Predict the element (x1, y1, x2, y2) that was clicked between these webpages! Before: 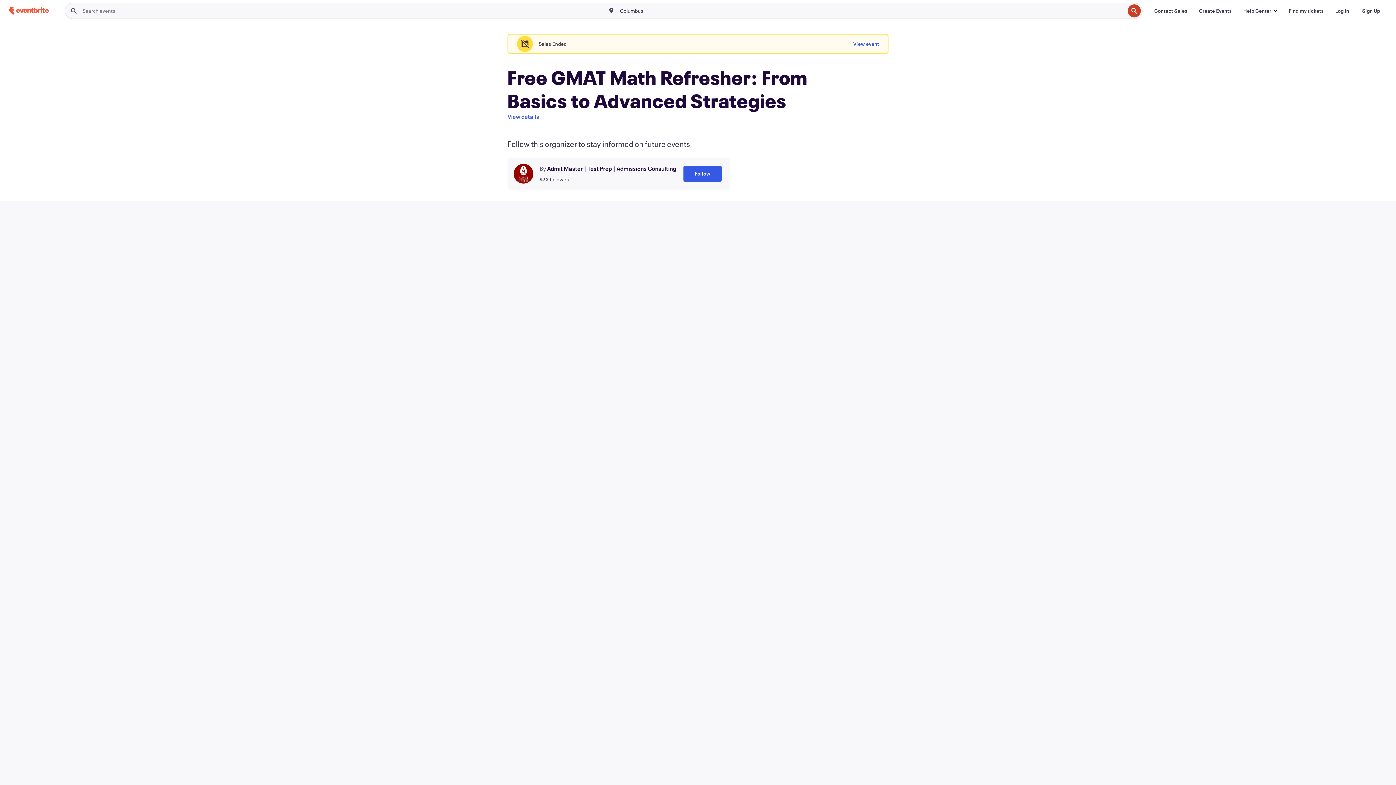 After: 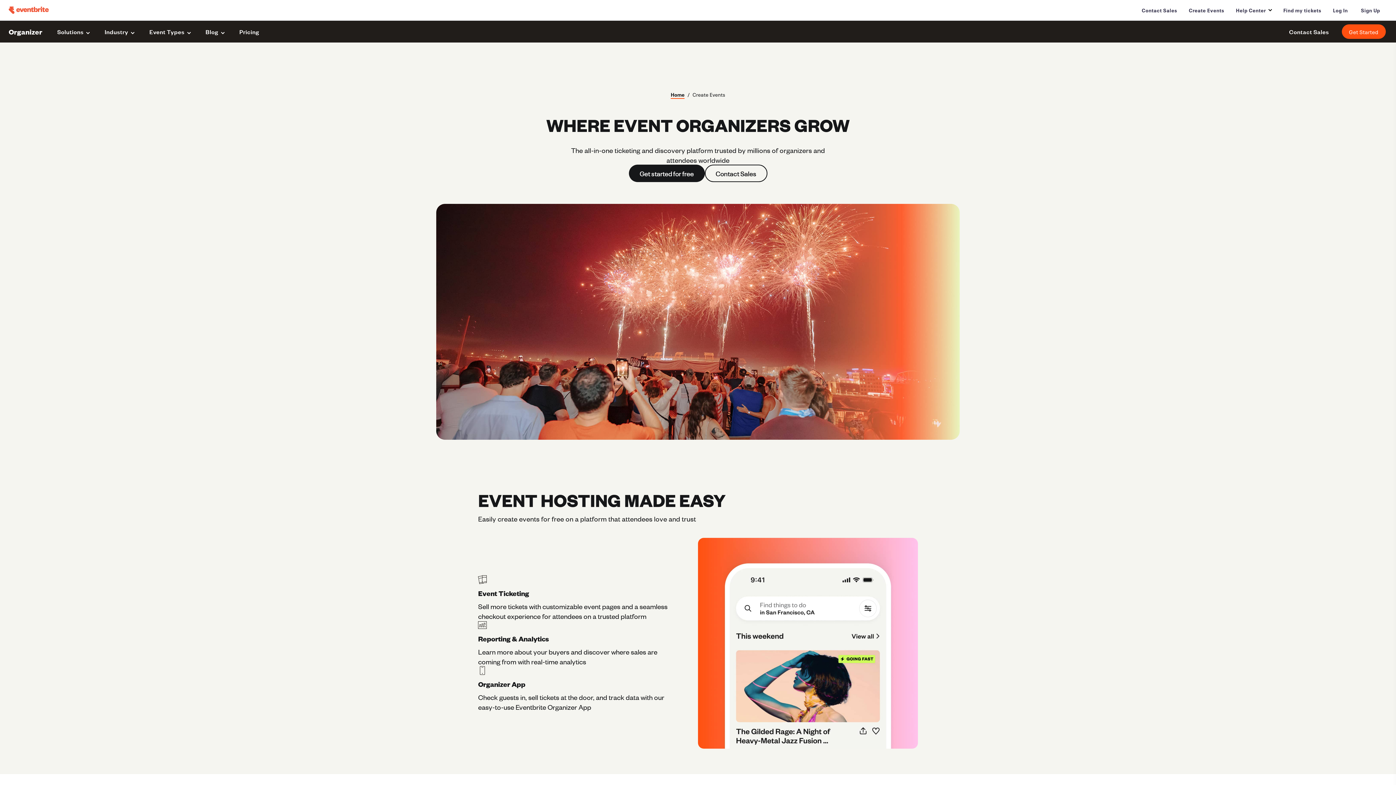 Action: bbox: (1193, 3, 1237, 18) label: Create Events